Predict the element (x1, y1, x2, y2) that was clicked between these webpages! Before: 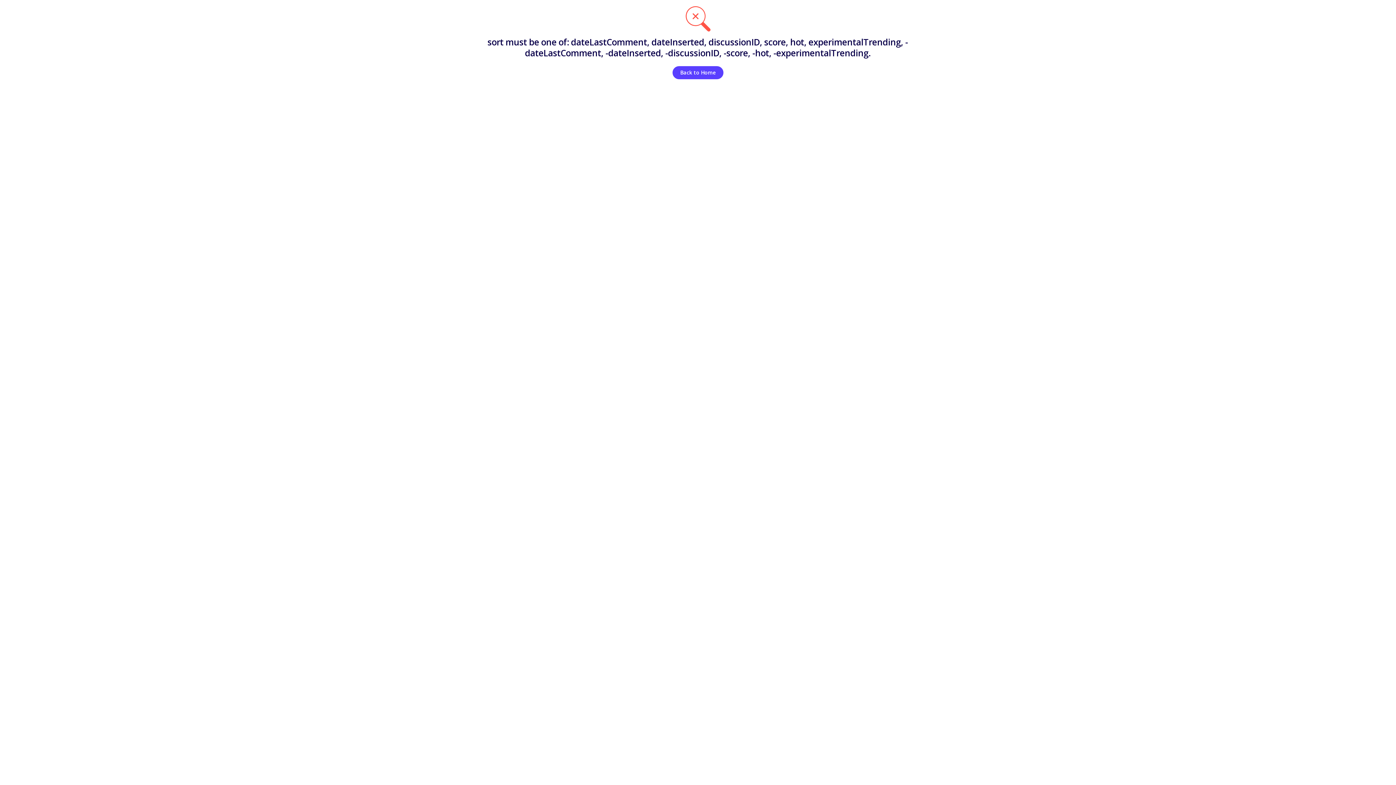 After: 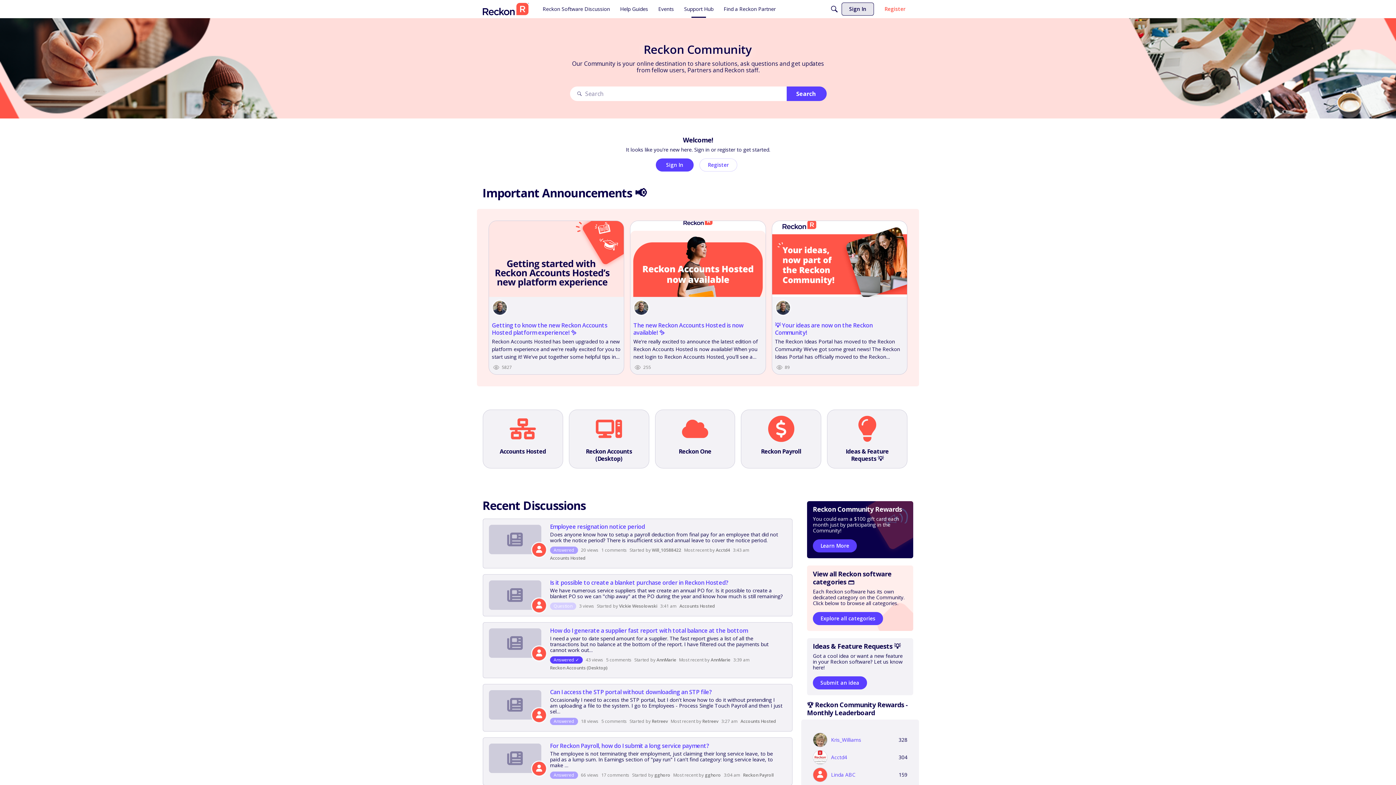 Action: bbox: (672, 66, 723, 79) label: Back to Home